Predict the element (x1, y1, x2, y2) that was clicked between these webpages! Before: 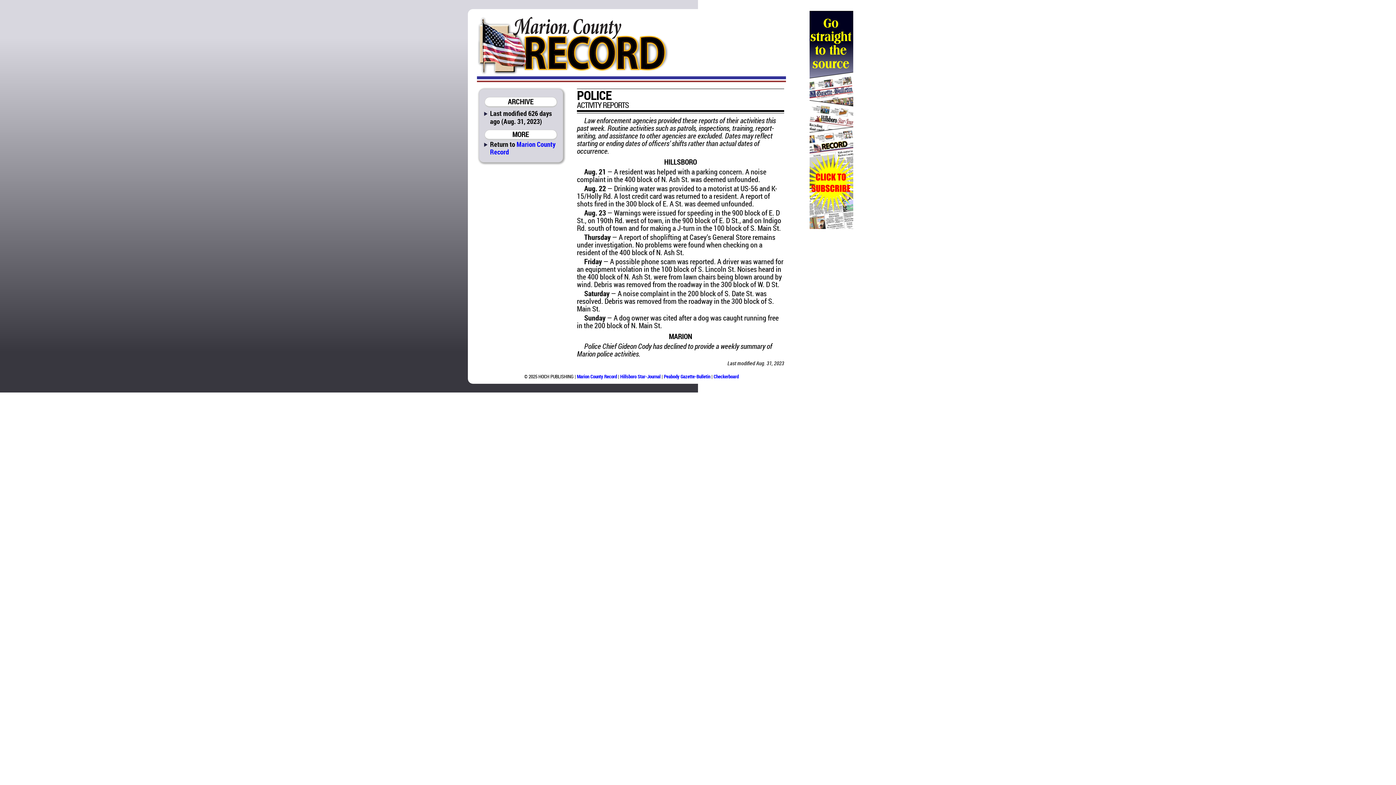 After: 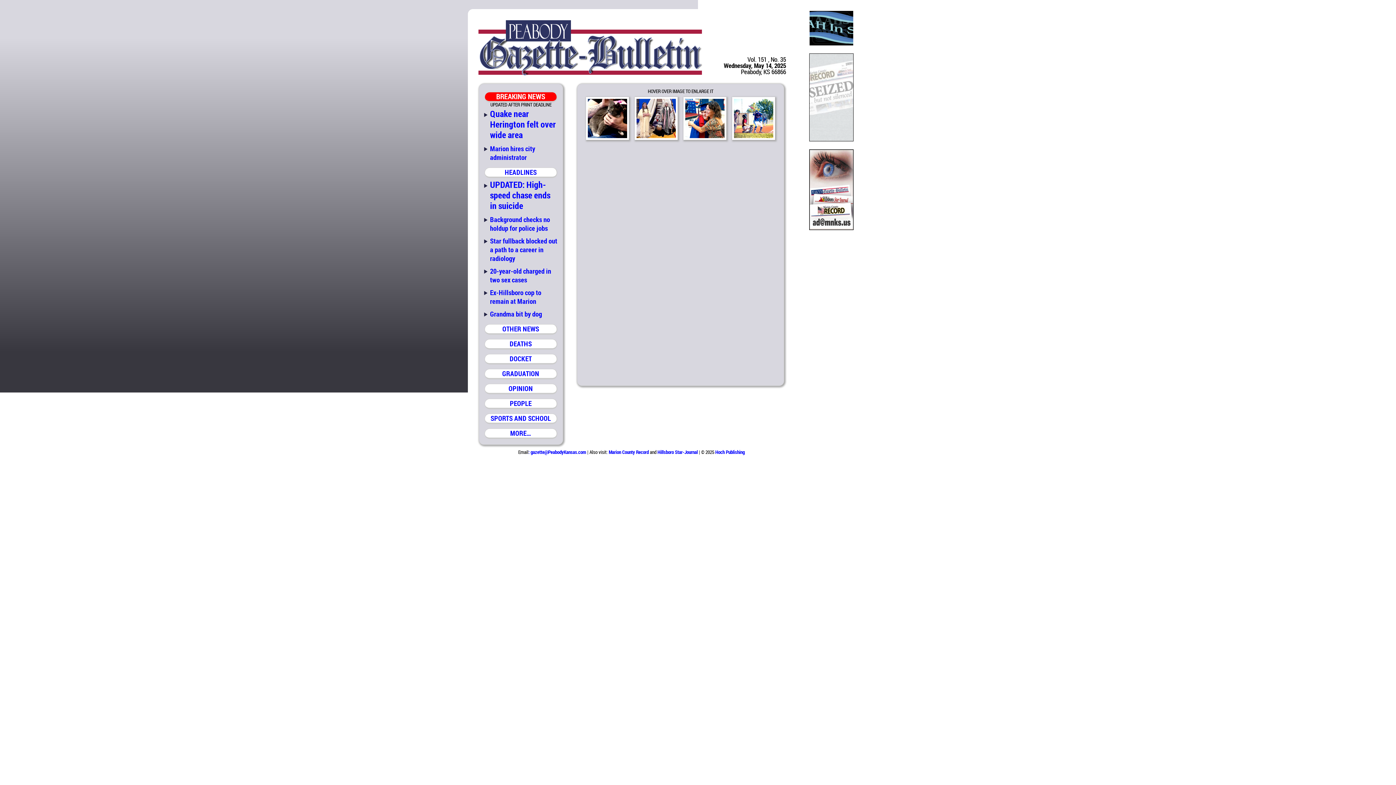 Action: label: Peabody Gazette-Bulletin bbox: (664, 373, 710, 380)